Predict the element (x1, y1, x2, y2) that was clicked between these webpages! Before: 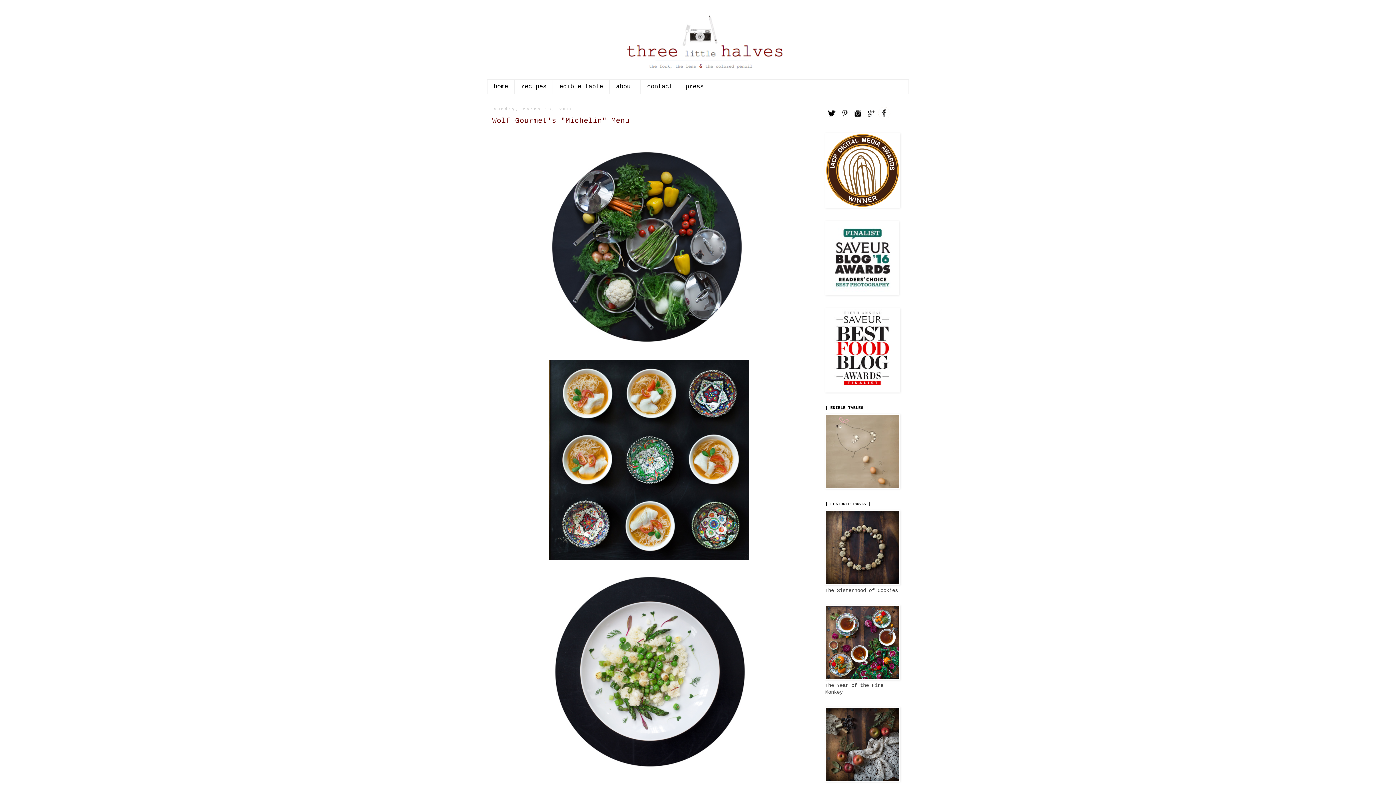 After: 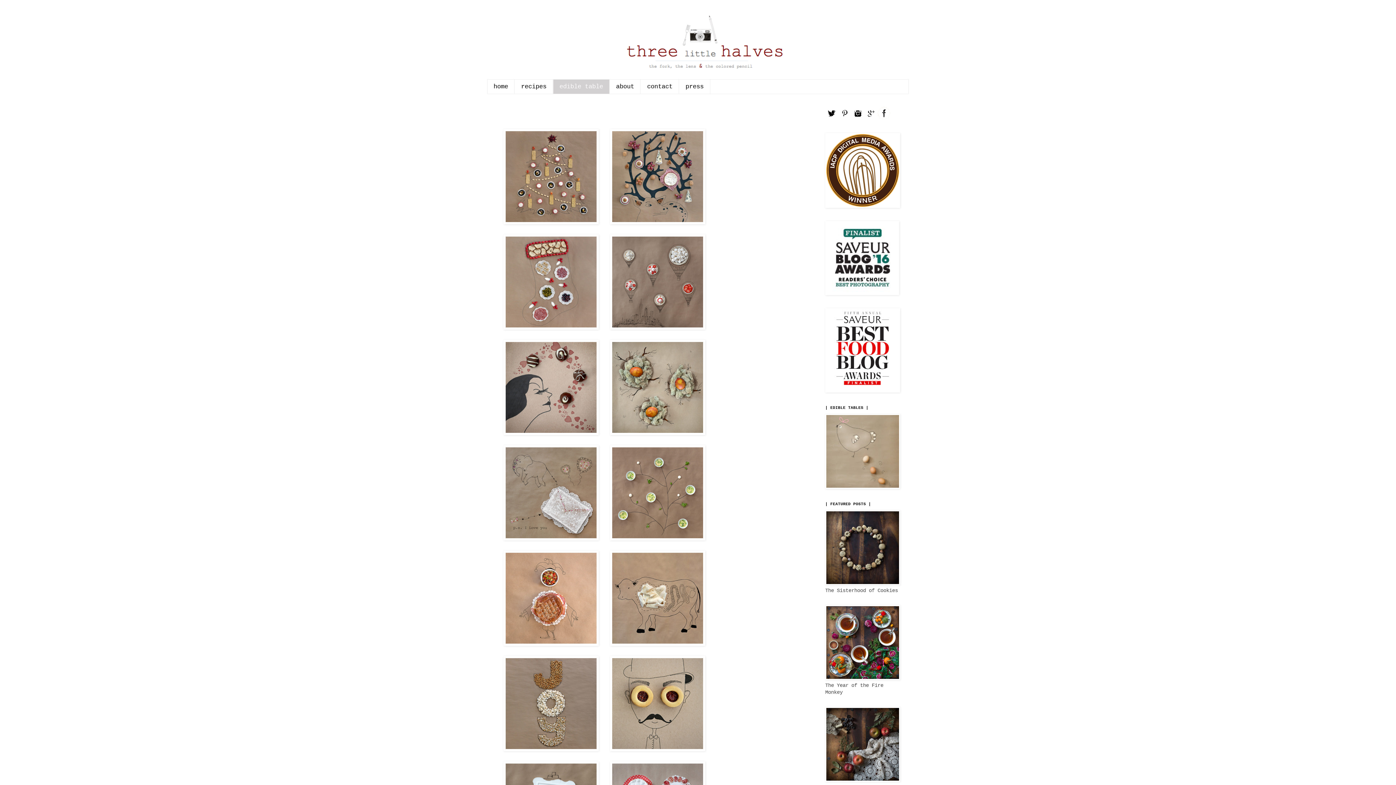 Action: bbox: (825, 484, 900, 490)